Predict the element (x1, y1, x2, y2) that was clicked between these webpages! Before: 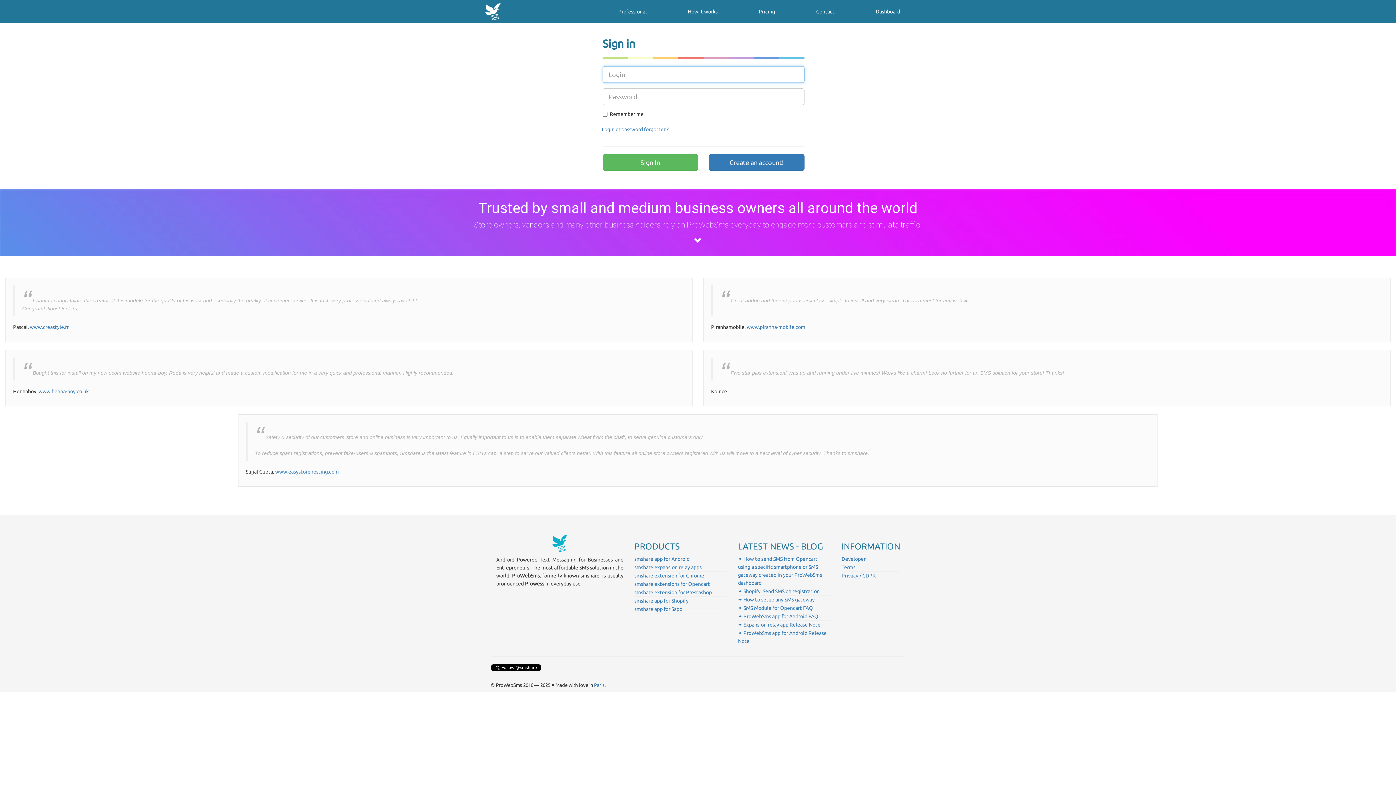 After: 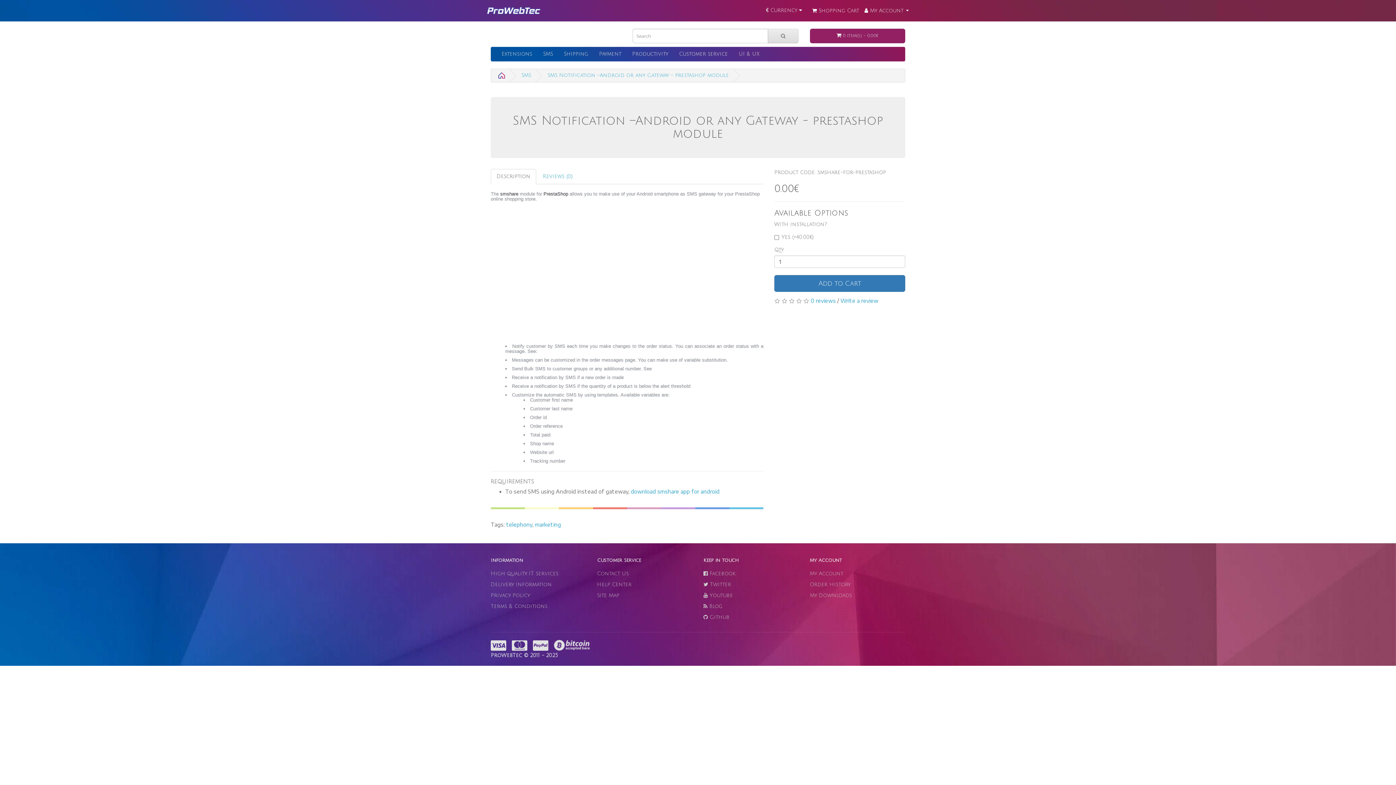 Action: label: smshare extension for Prestashop bbox: (634, 589, 712, 595)